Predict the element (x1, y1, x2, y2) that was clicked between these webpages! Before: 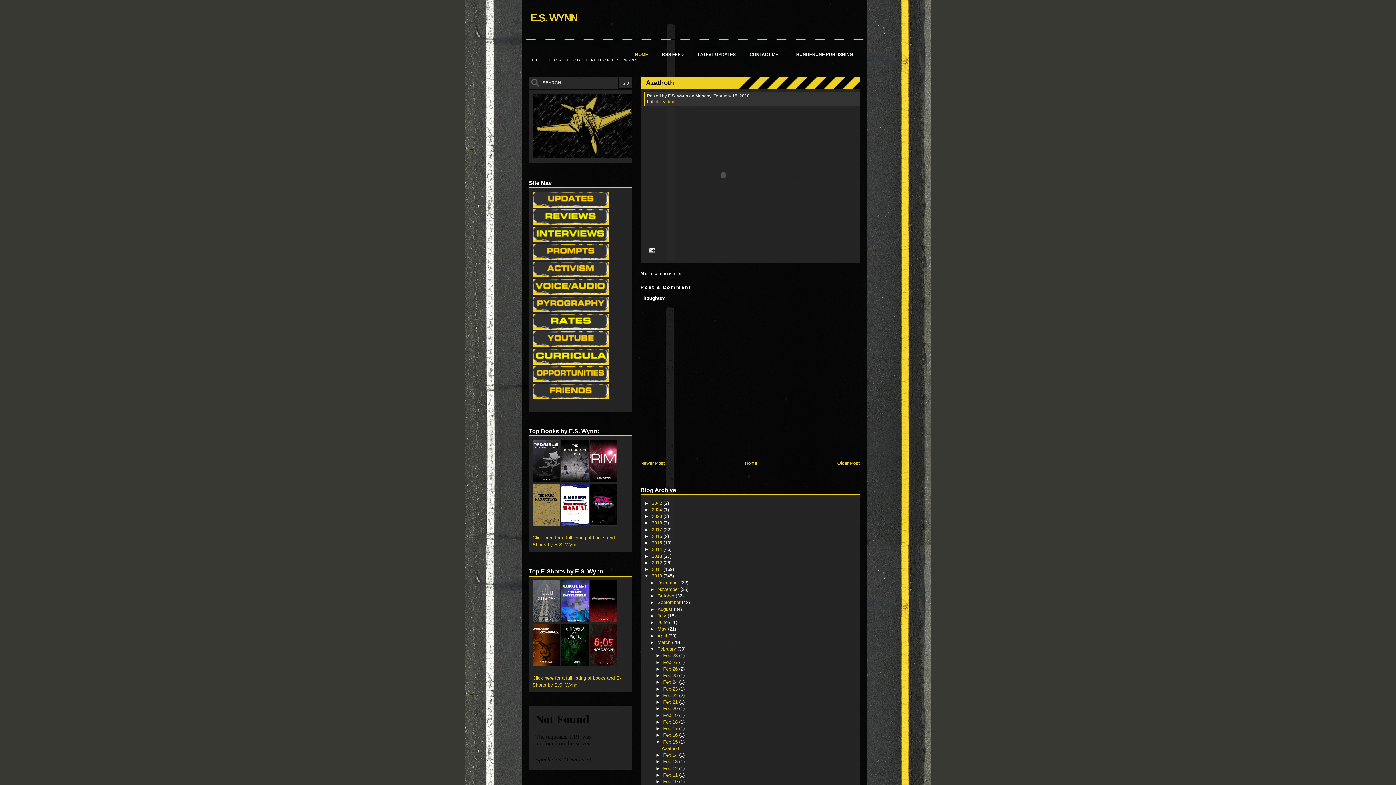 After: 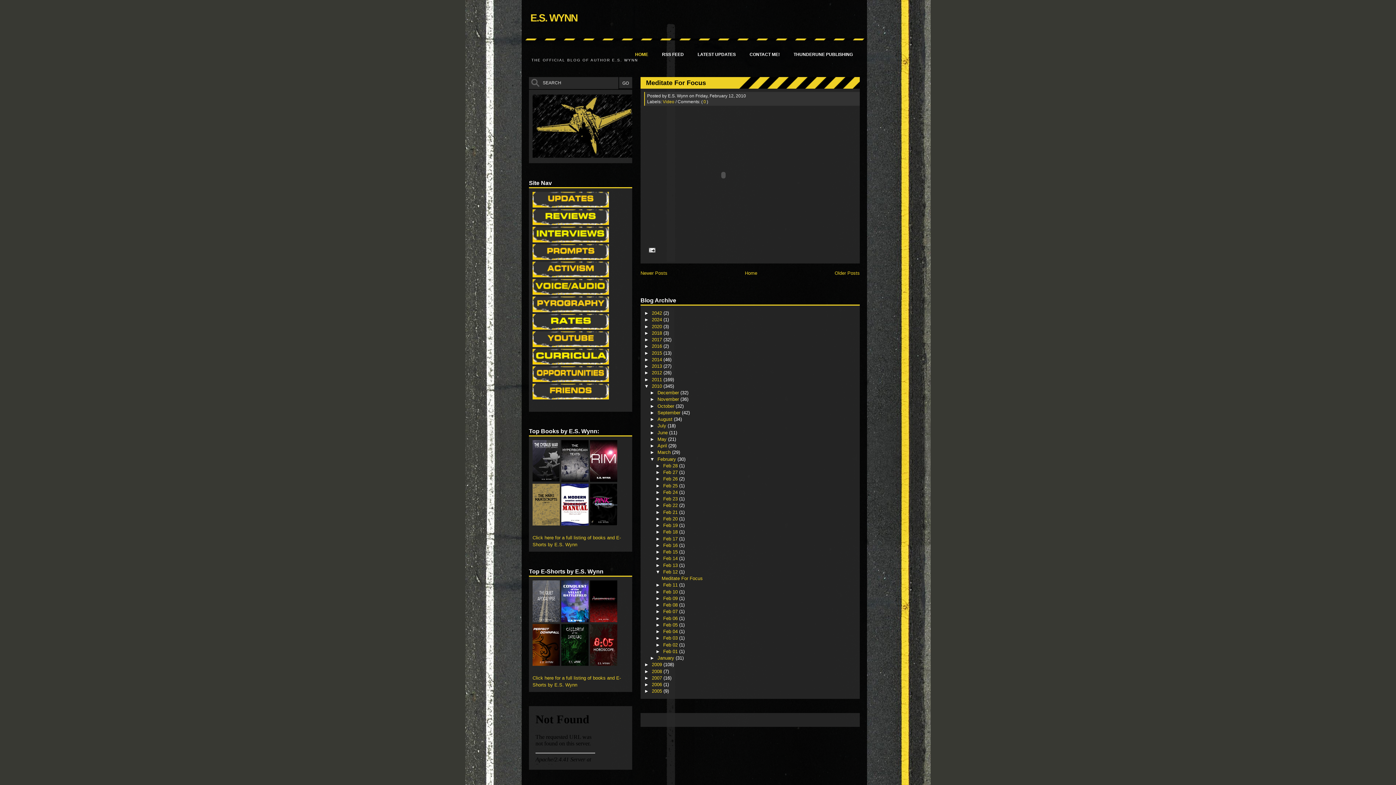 Action: bbox: (663, 766, 679, 771) label: Feb 12 